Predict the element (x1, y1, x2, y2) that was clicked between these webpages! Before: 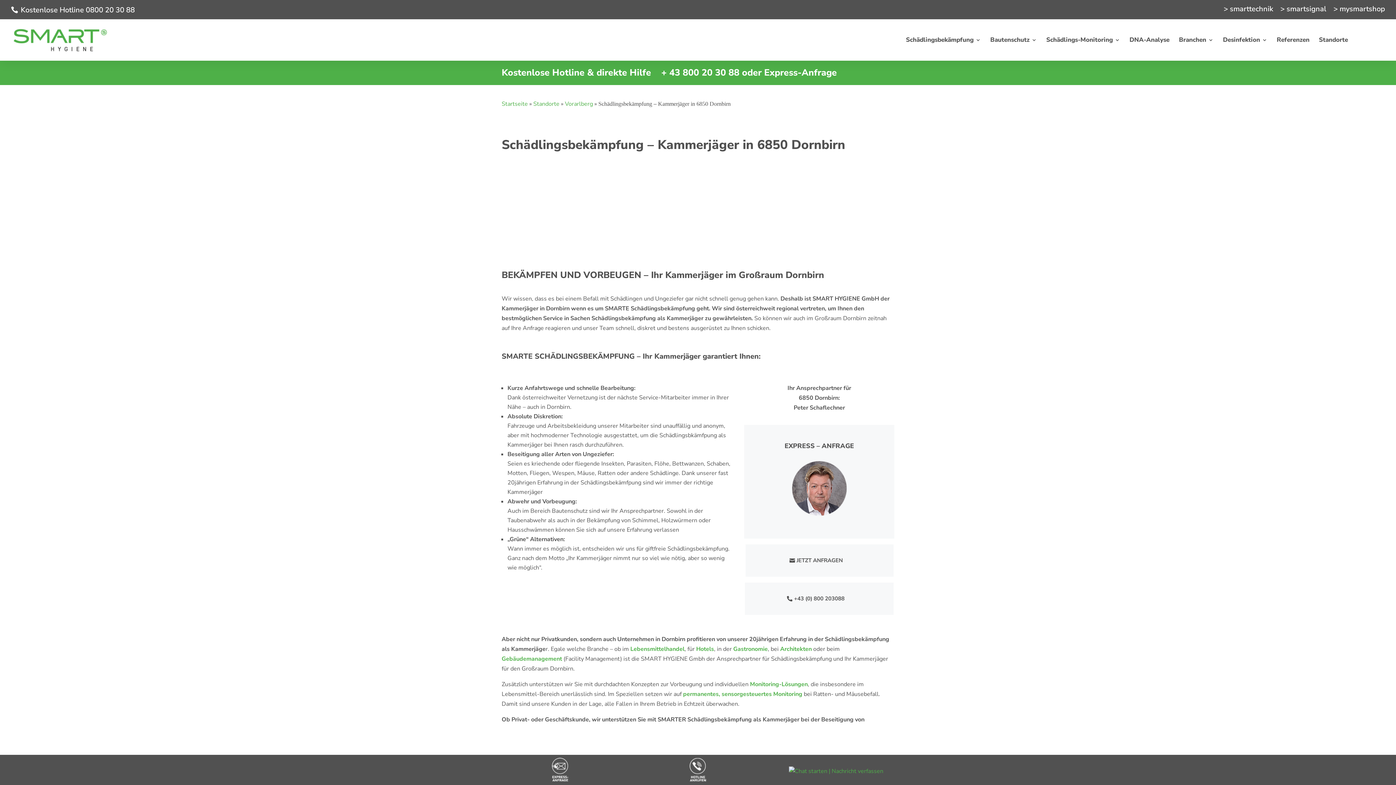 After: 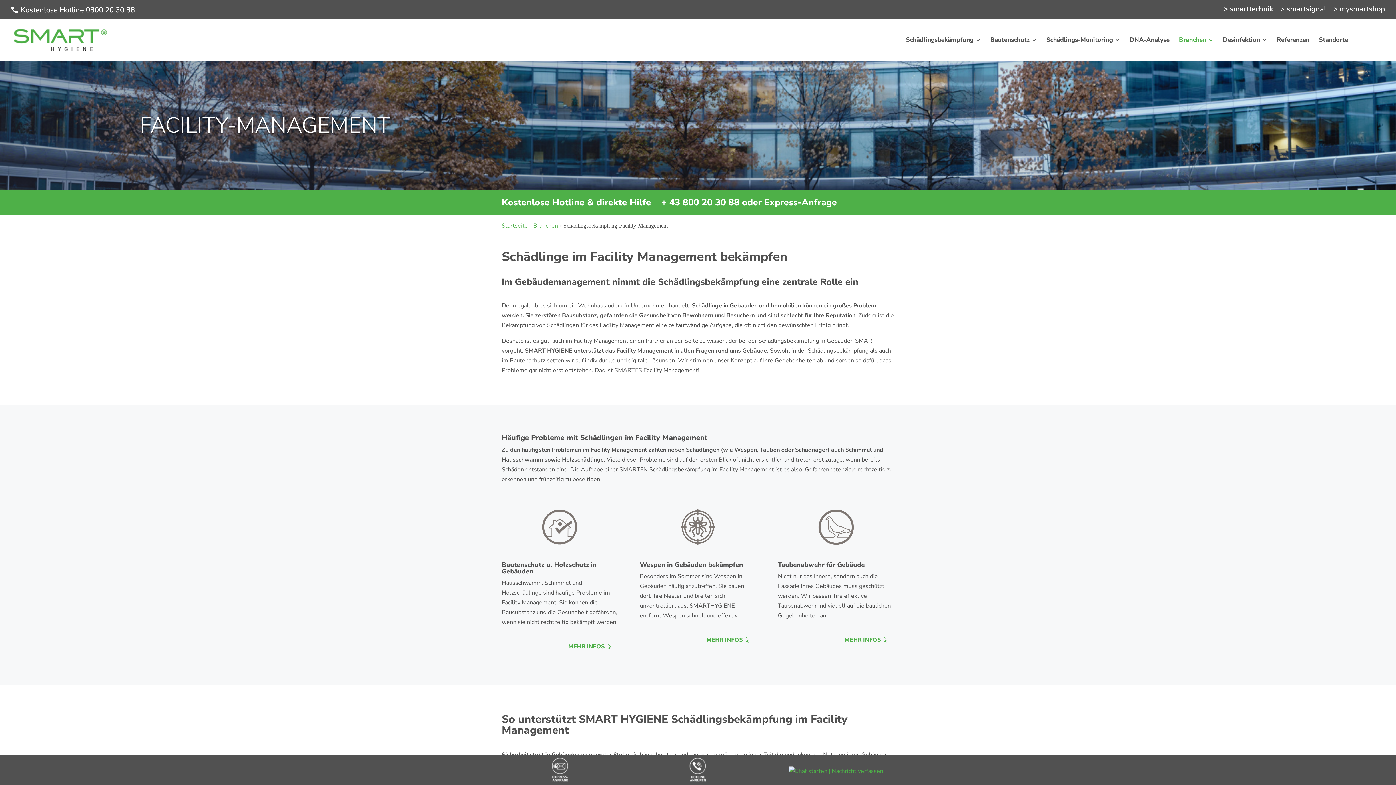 Action: bbox: (501, 655, 562, 663) label: Gebäudemanagement